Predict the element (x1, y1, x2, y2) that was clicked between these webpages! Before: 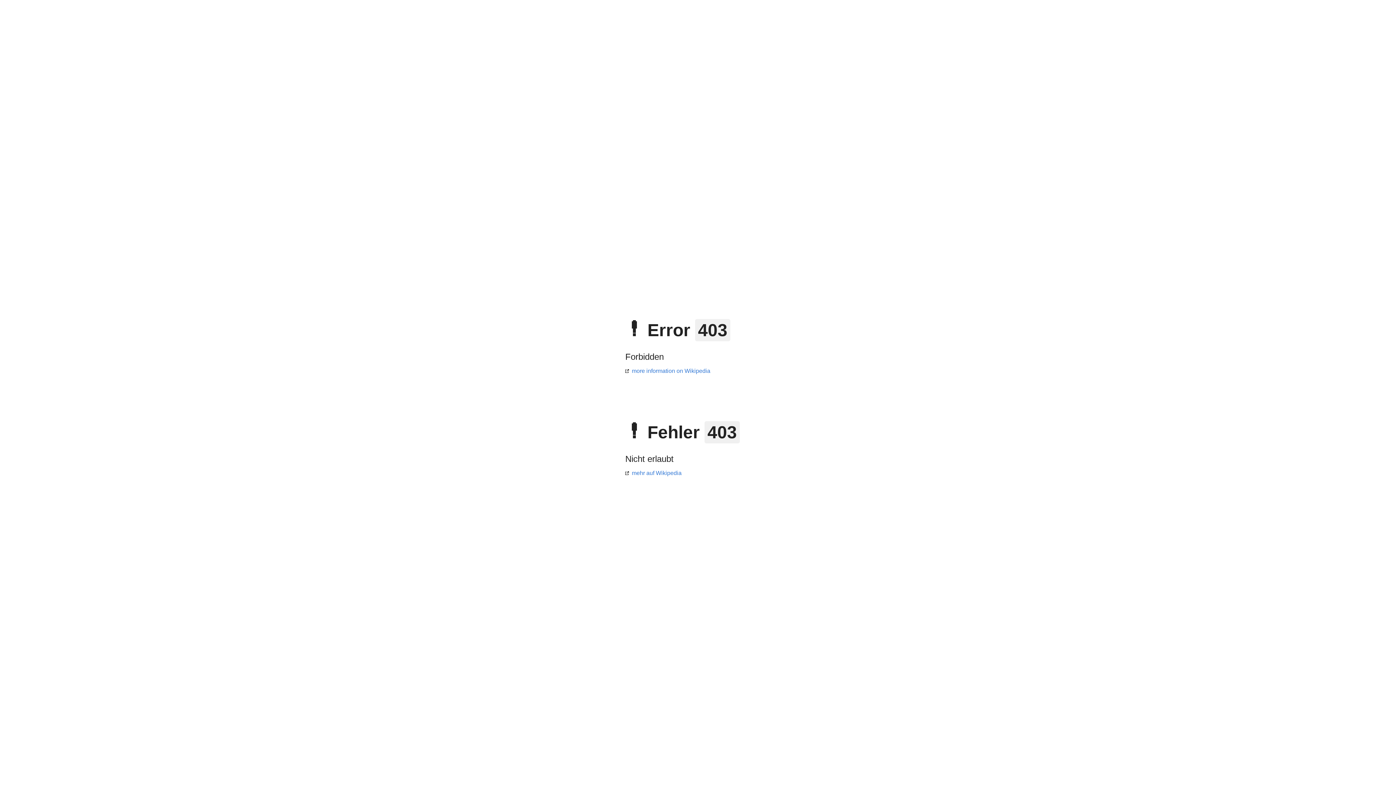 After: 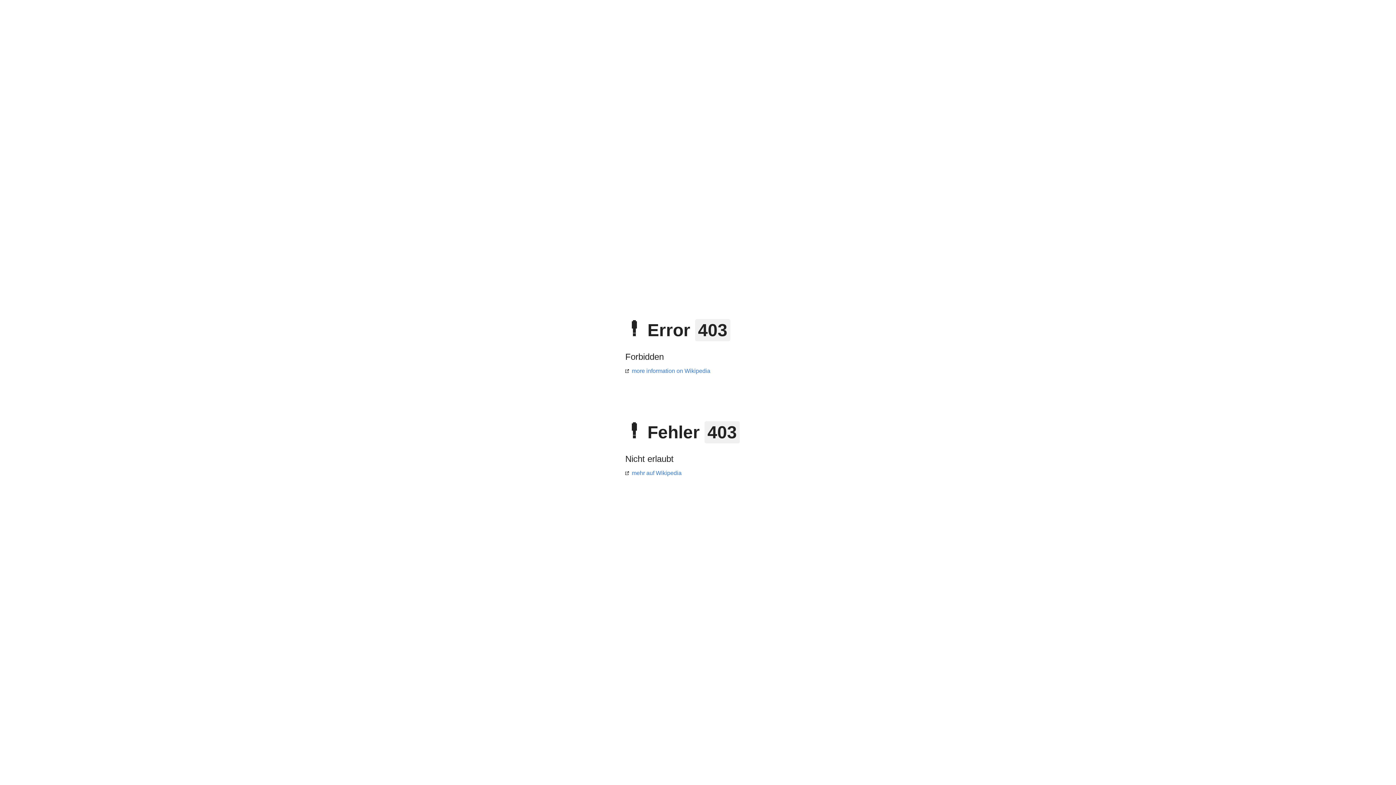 Action: bbox: (625, 368, 710, 374) label: more information on Wikipedia